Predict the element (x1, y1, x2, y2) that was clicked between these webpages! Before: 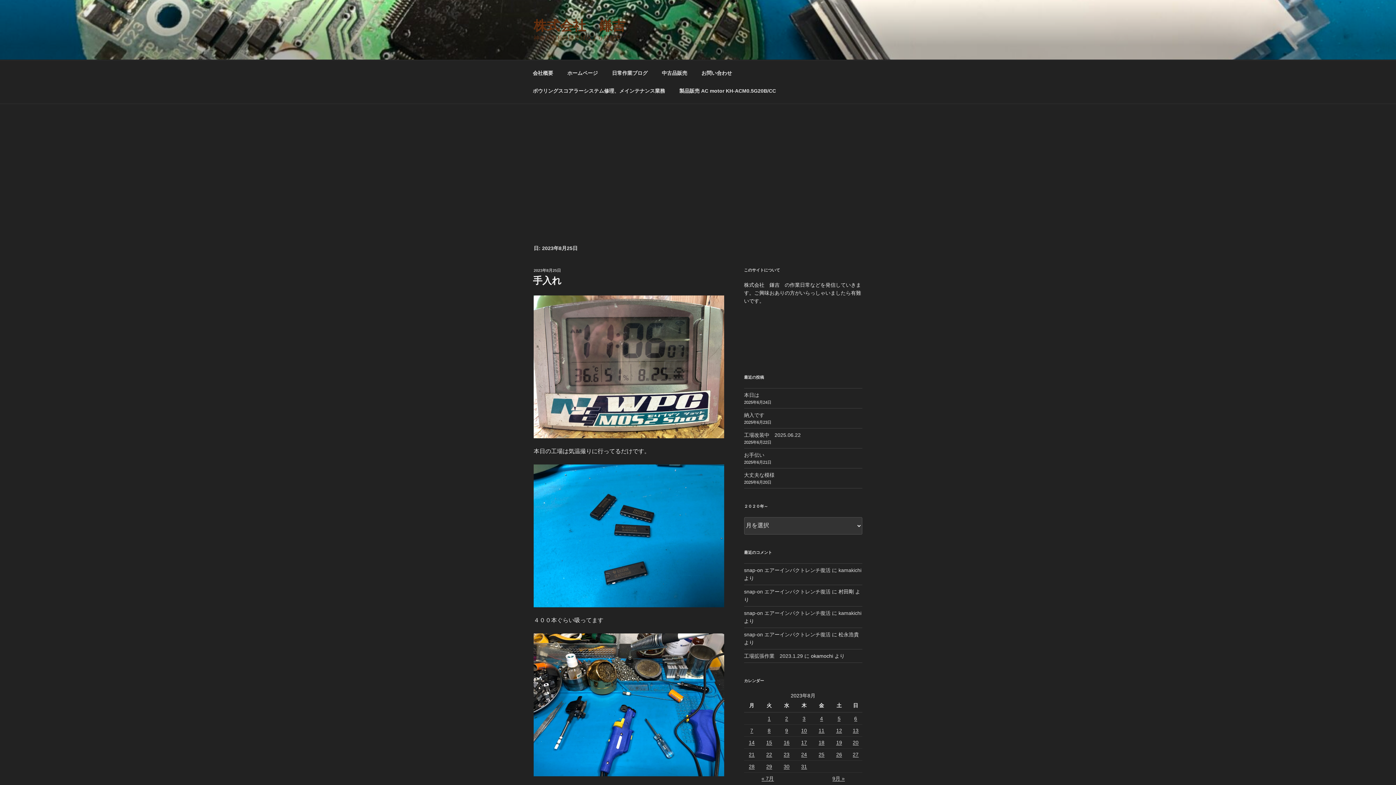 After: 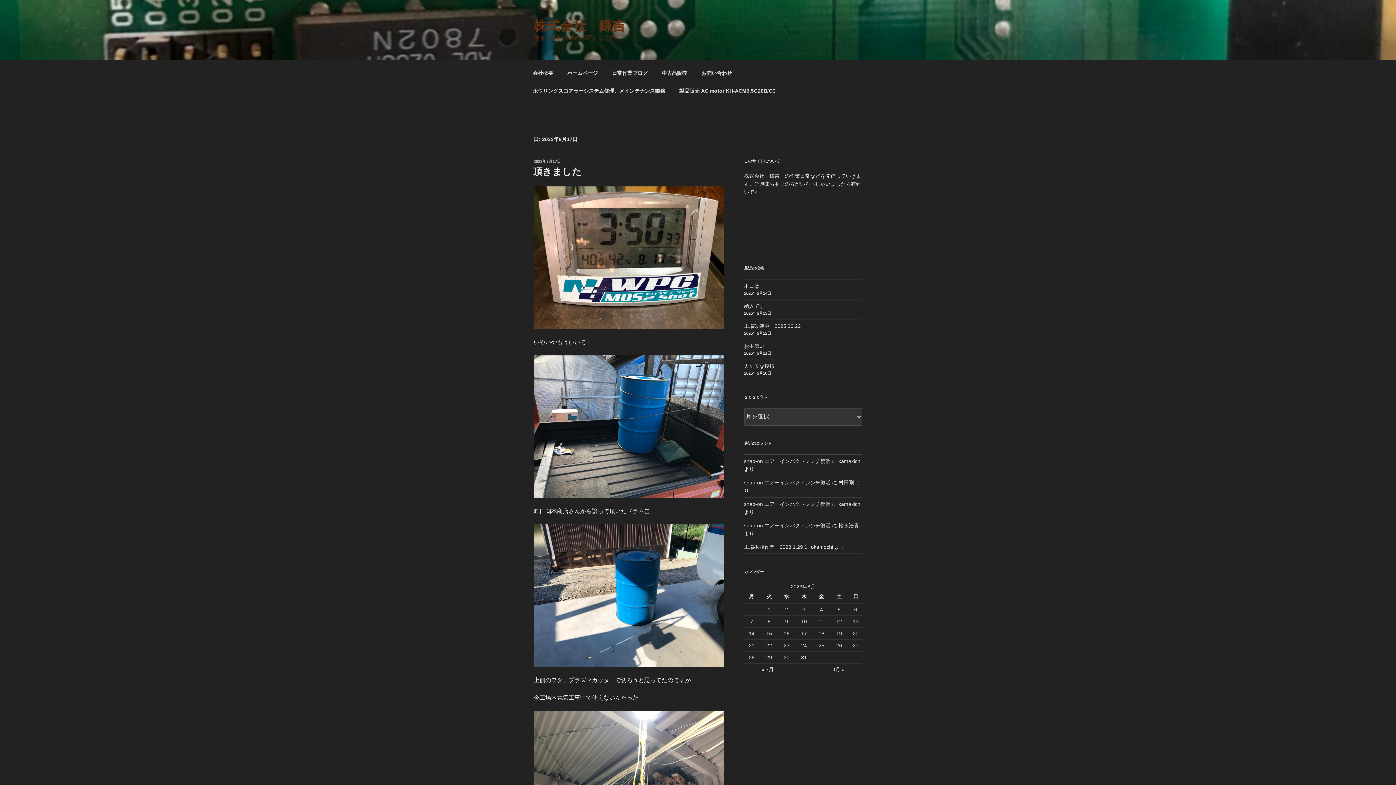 Action: bbox: (801, 739, 807, 745) label: 2023年8月17日 に投稿を公開